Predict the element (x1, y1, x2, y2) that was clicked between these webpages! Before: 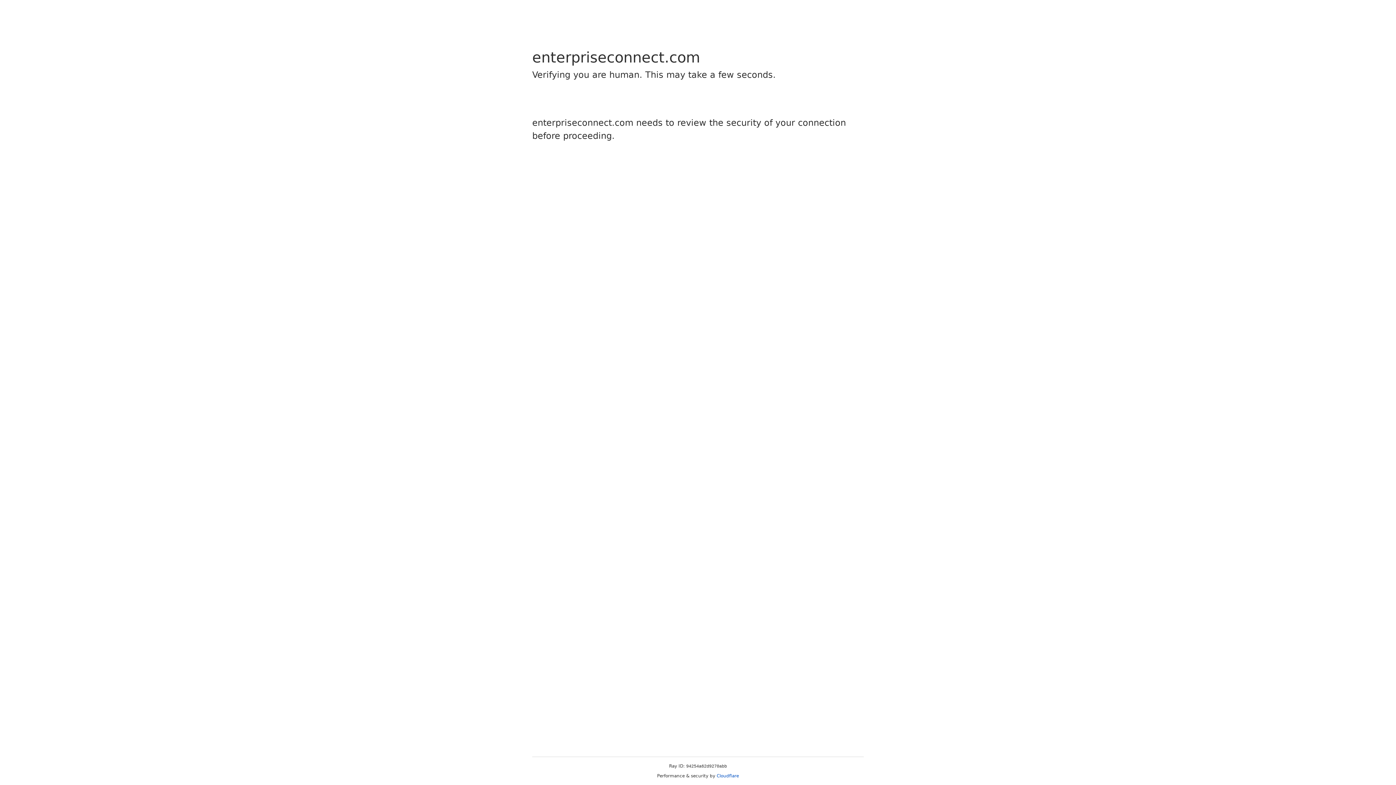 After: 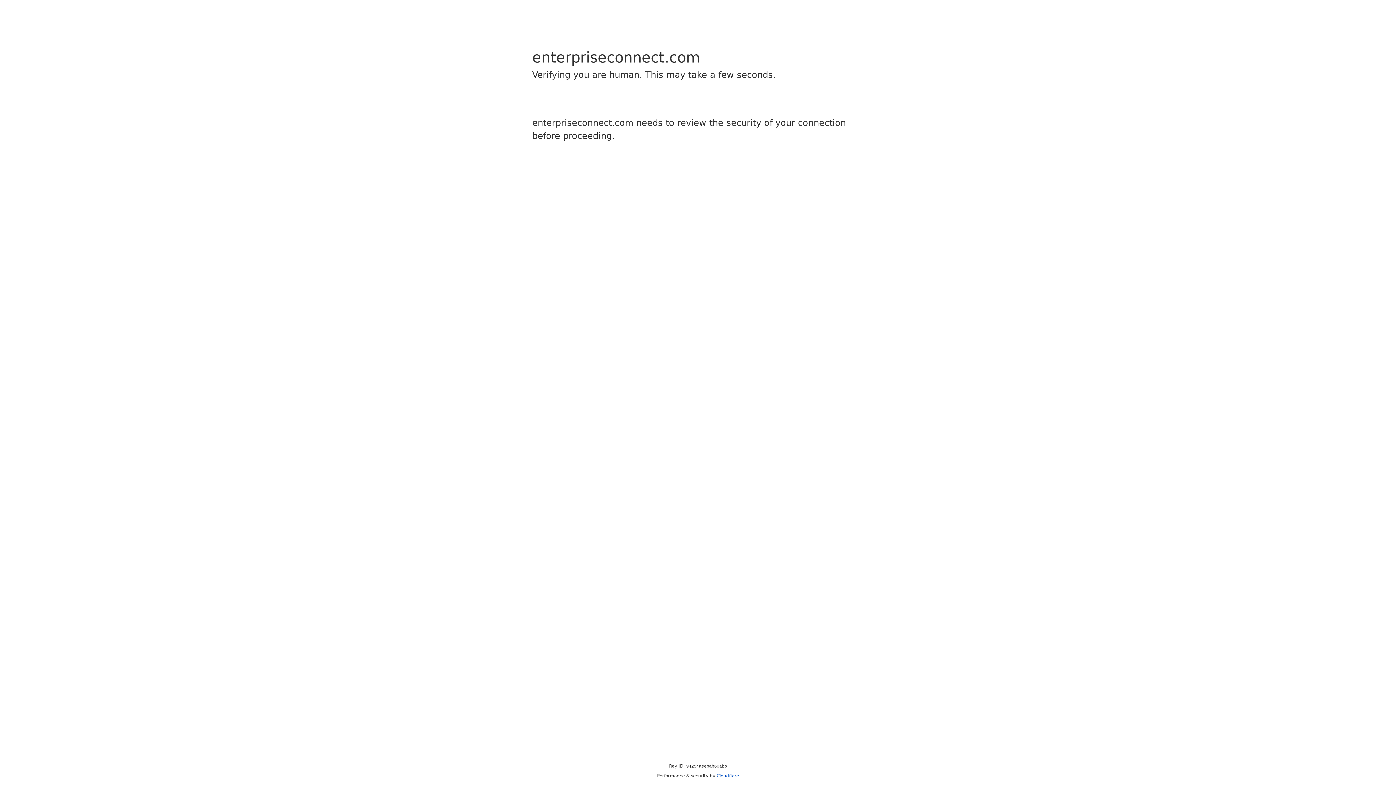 Action: label: Cloudflare bbox: (716, 773, 739, 778)